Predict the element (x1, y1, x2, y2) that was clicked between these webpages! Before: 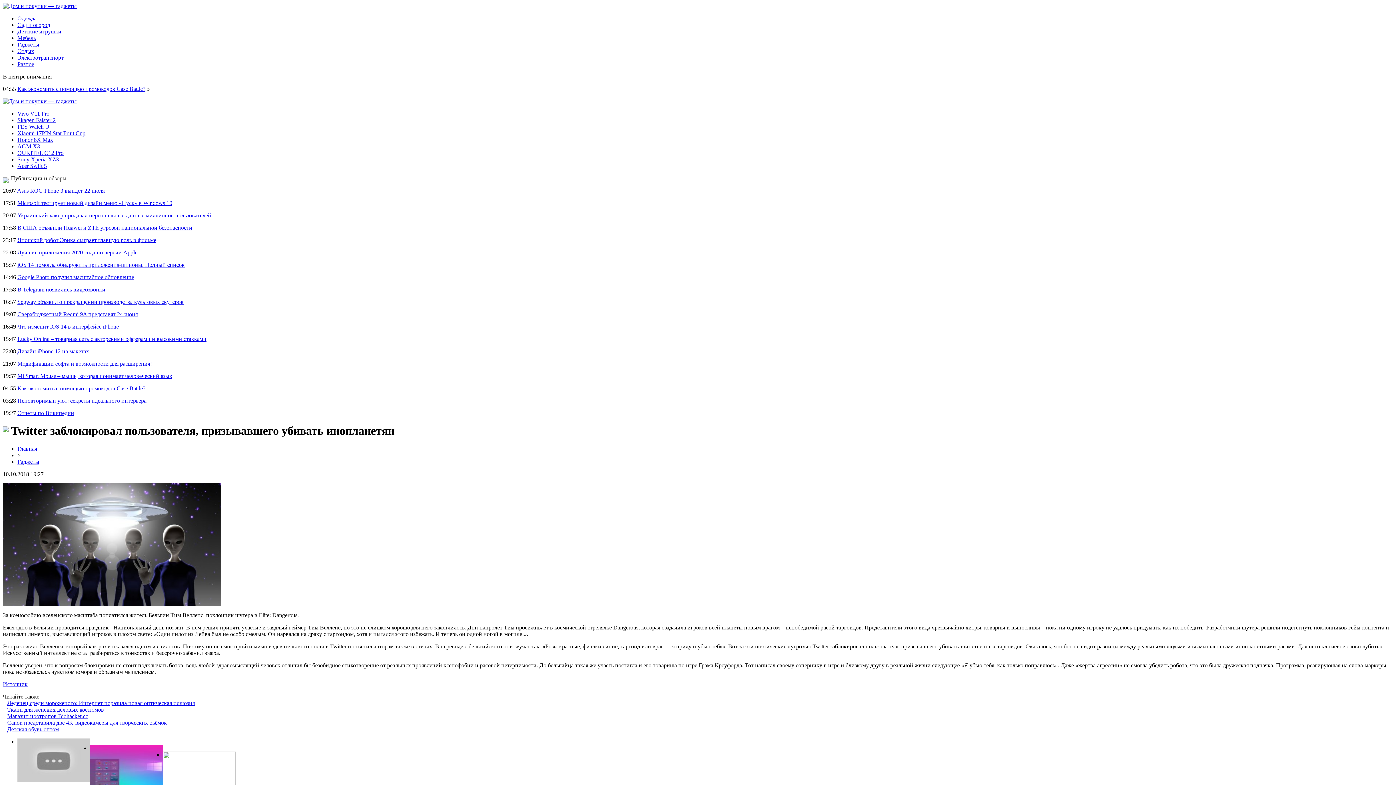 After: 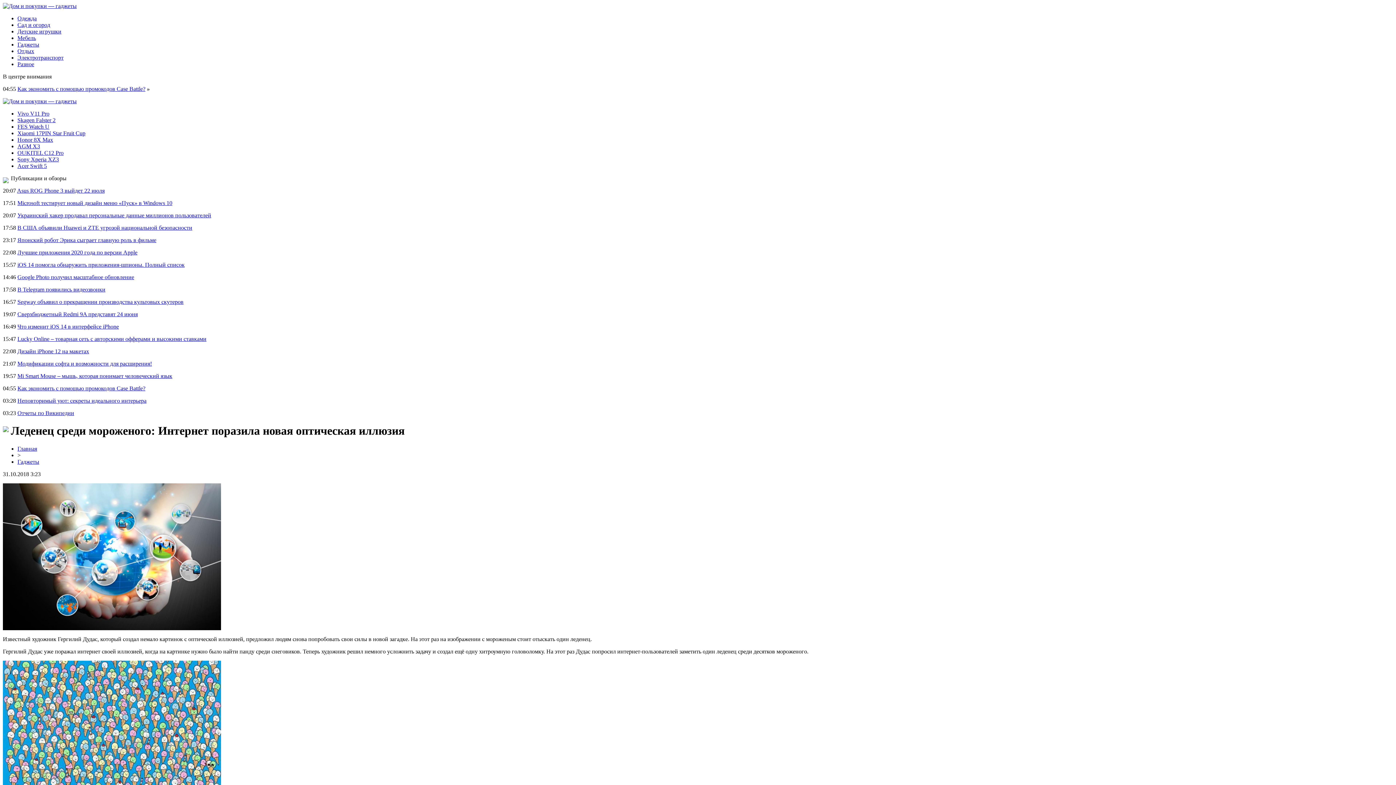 Action: label: Леденец среди мороженого: Интернет поразила новая оптическая иллюзия bbox: (7, 700, 194, 706)